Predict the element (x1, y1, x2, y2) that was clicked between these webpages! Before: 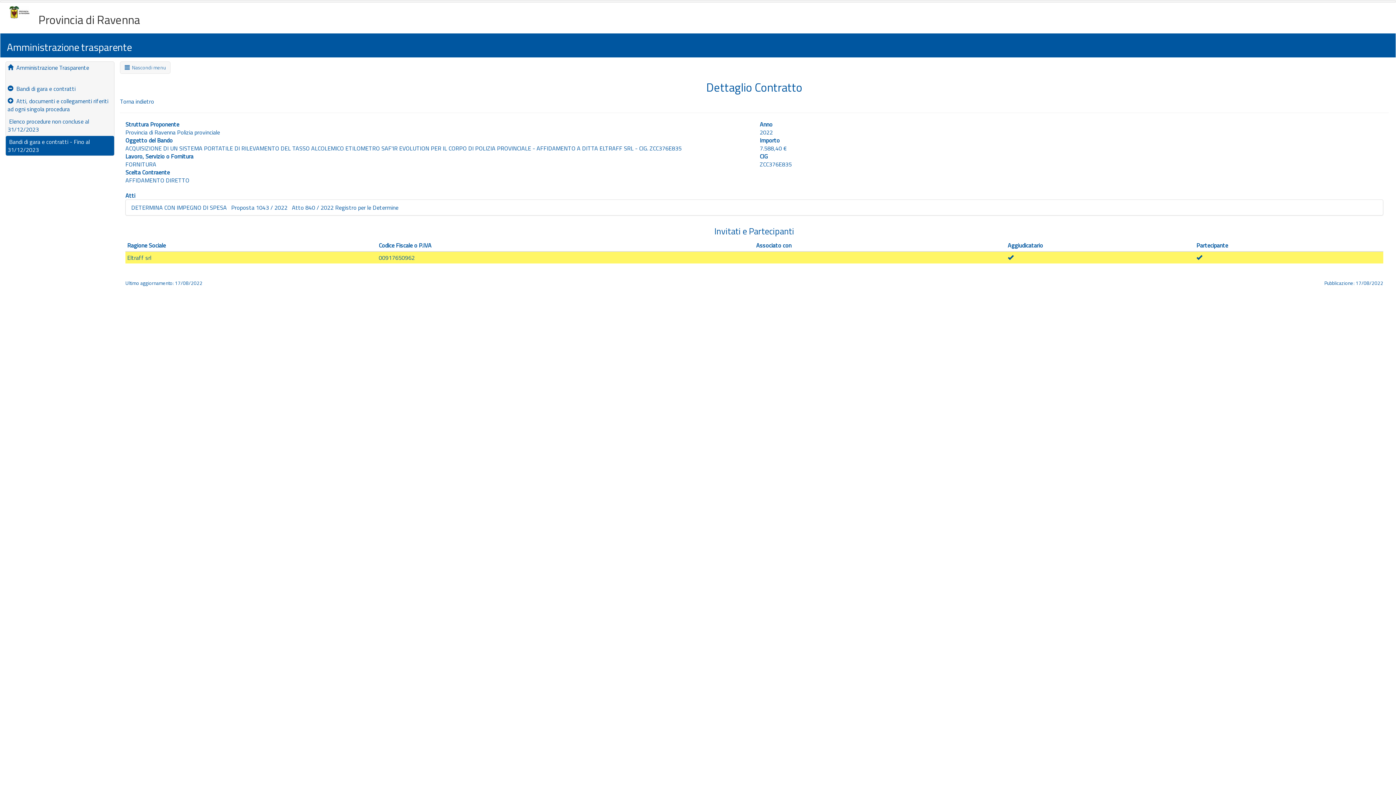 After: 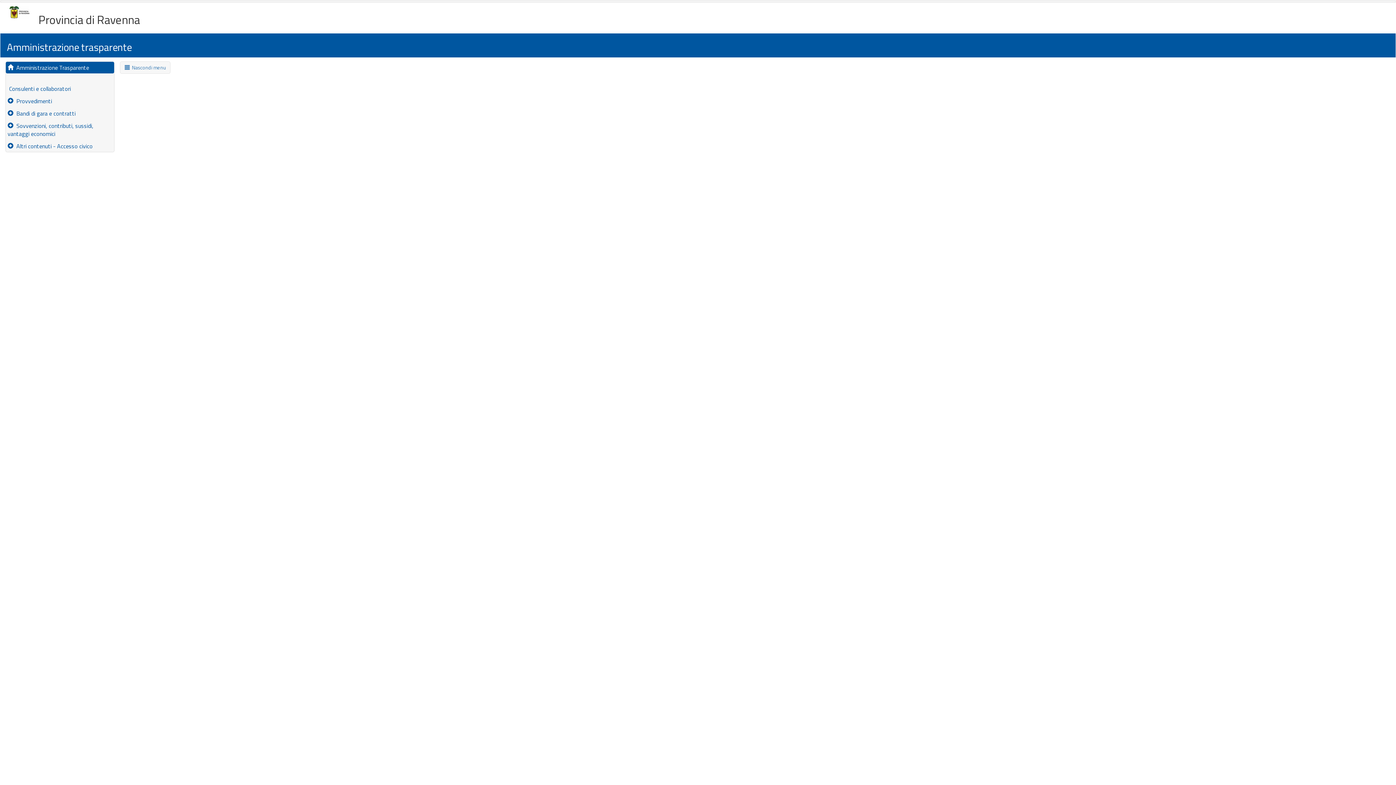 Action: bbox: (5, 61, 114, 73) label:   Amministrazione Trasparente